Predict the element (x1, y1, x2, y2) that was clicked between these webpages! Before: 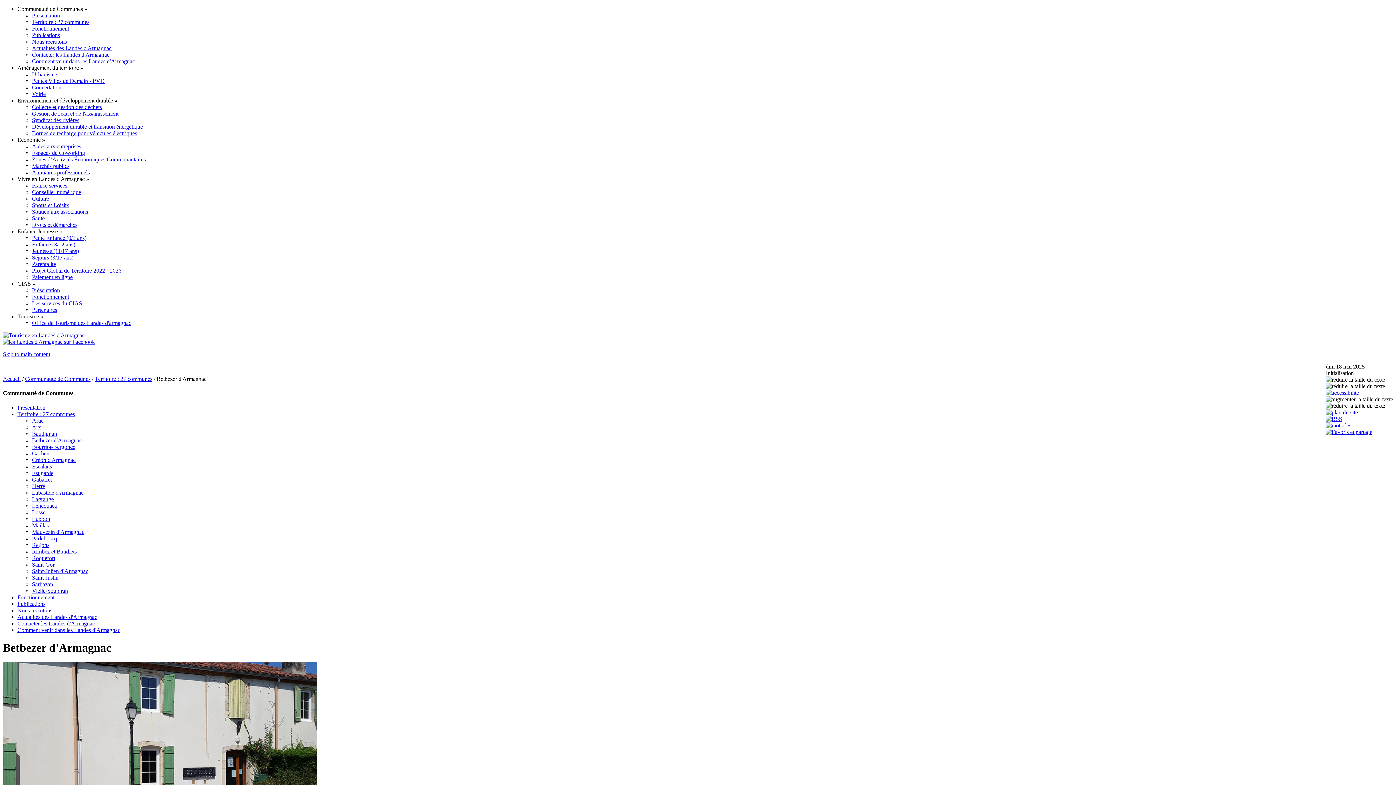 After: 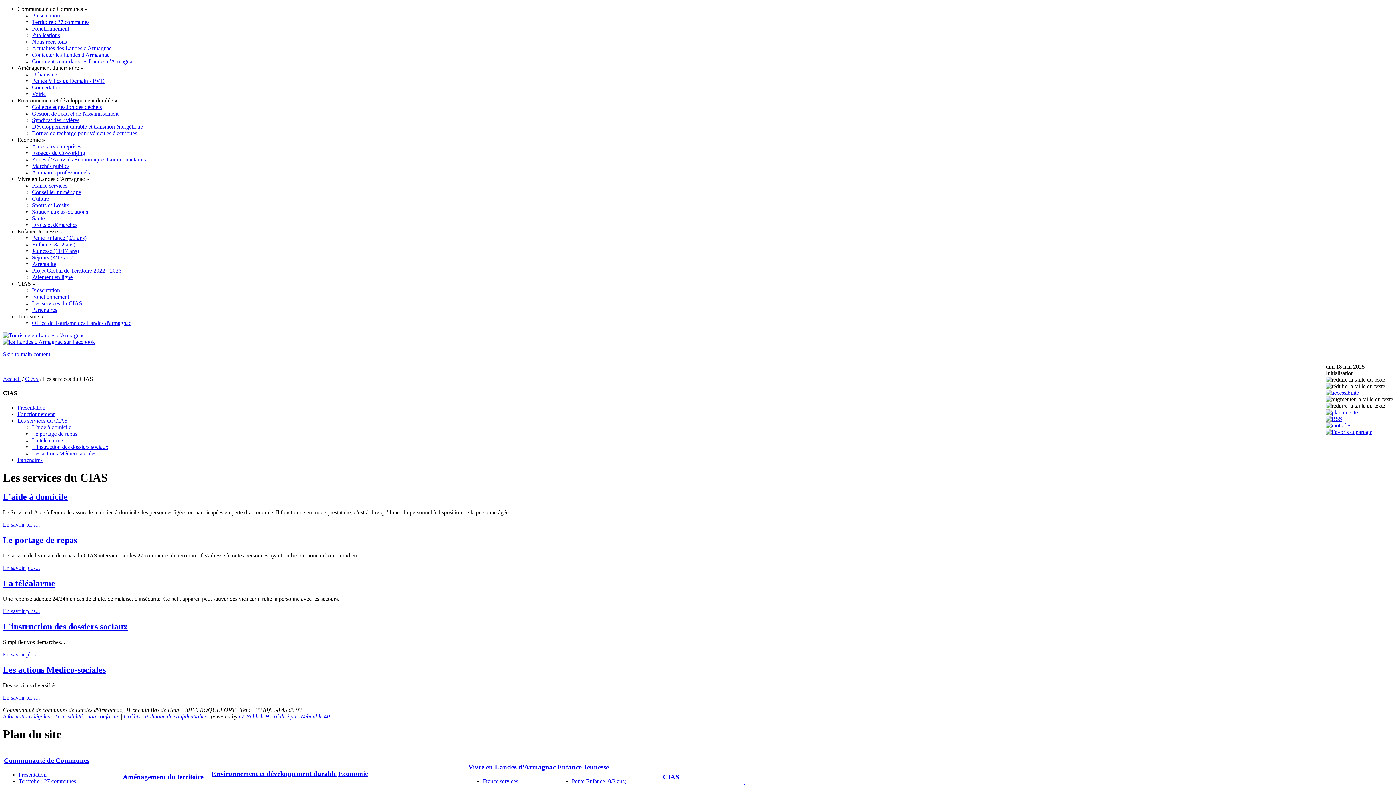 Action: label: Les services du CIAS bbox: (32, 300, 82, 306)